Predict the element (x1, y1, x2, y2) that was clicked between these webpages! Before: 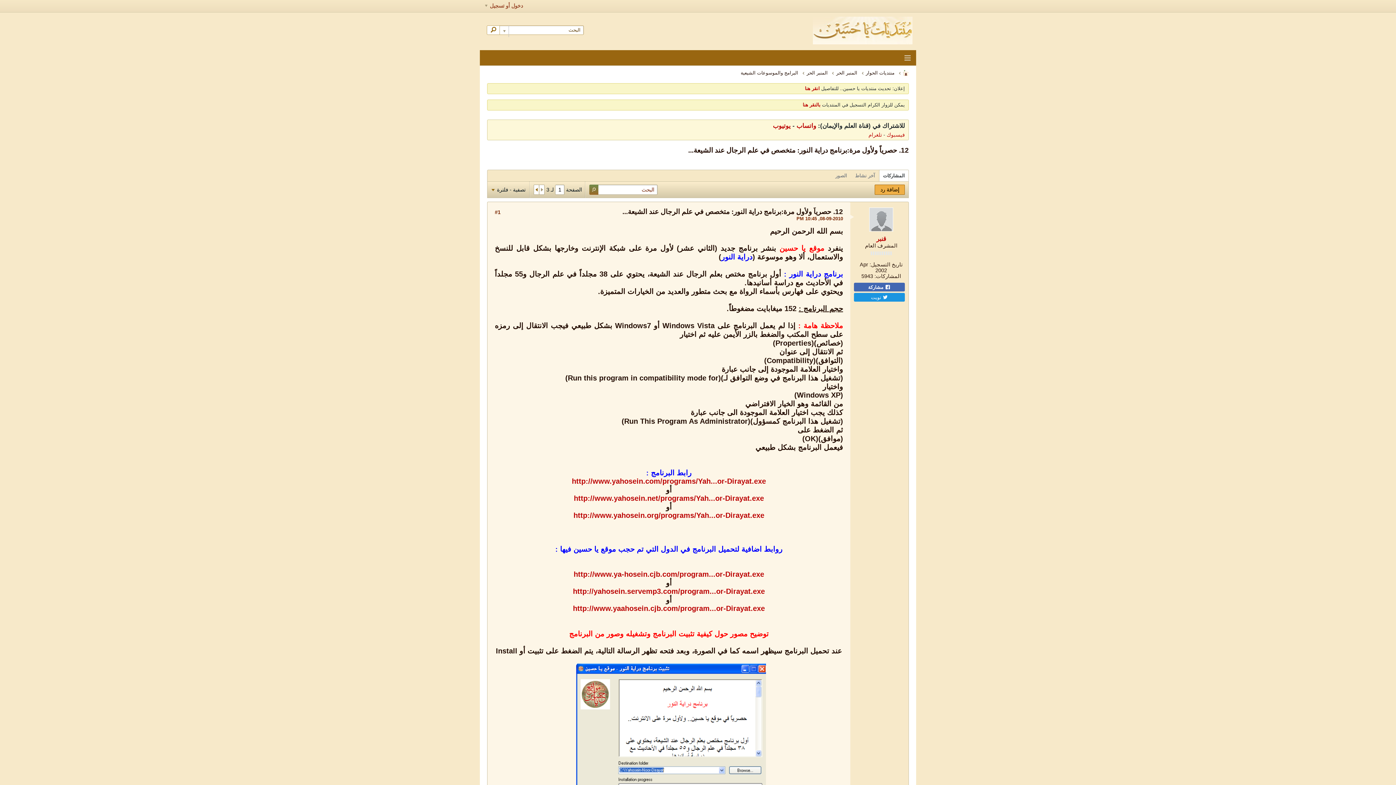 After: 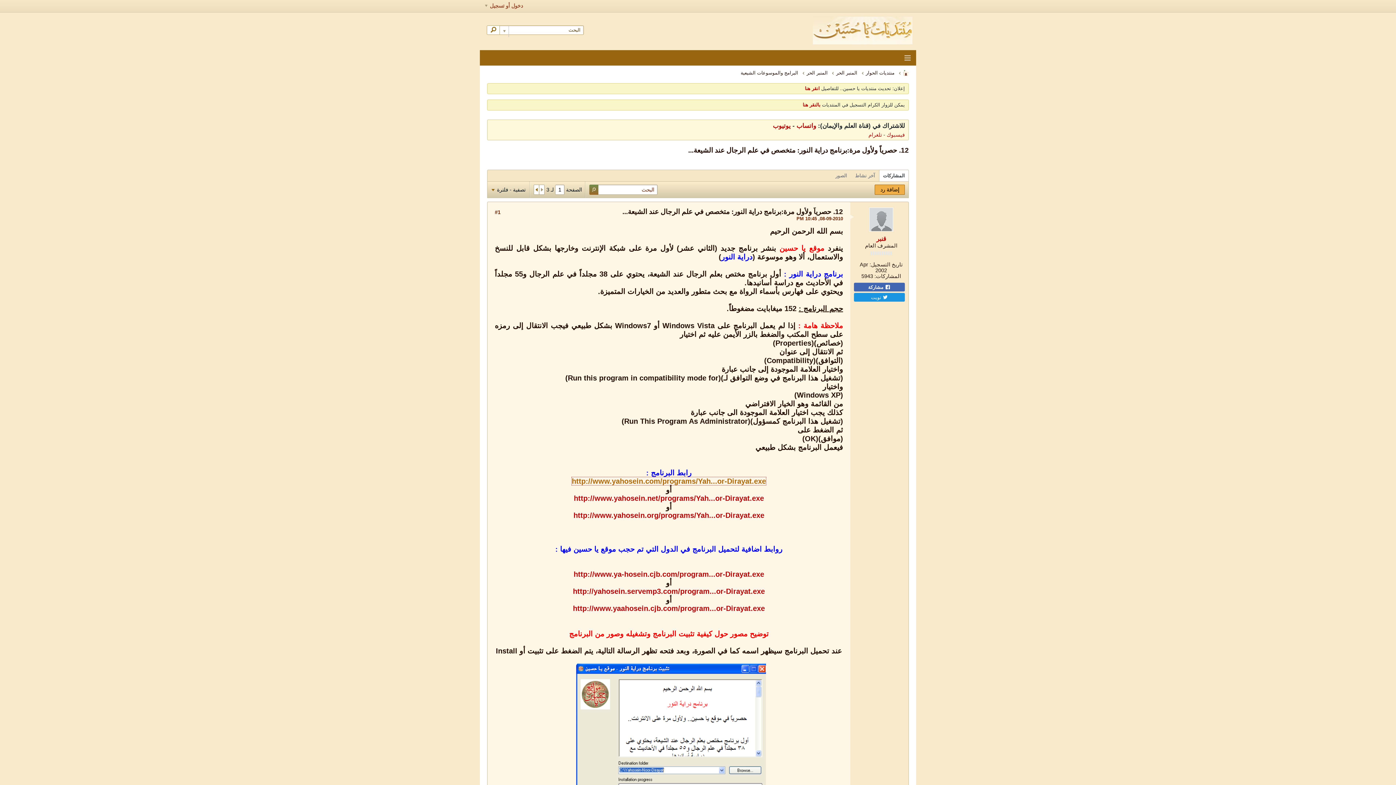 Action: bbox: (572, 477, 766, 485) label: http://www.yahosein.com/programs/Yah...or-Dirayat.exe